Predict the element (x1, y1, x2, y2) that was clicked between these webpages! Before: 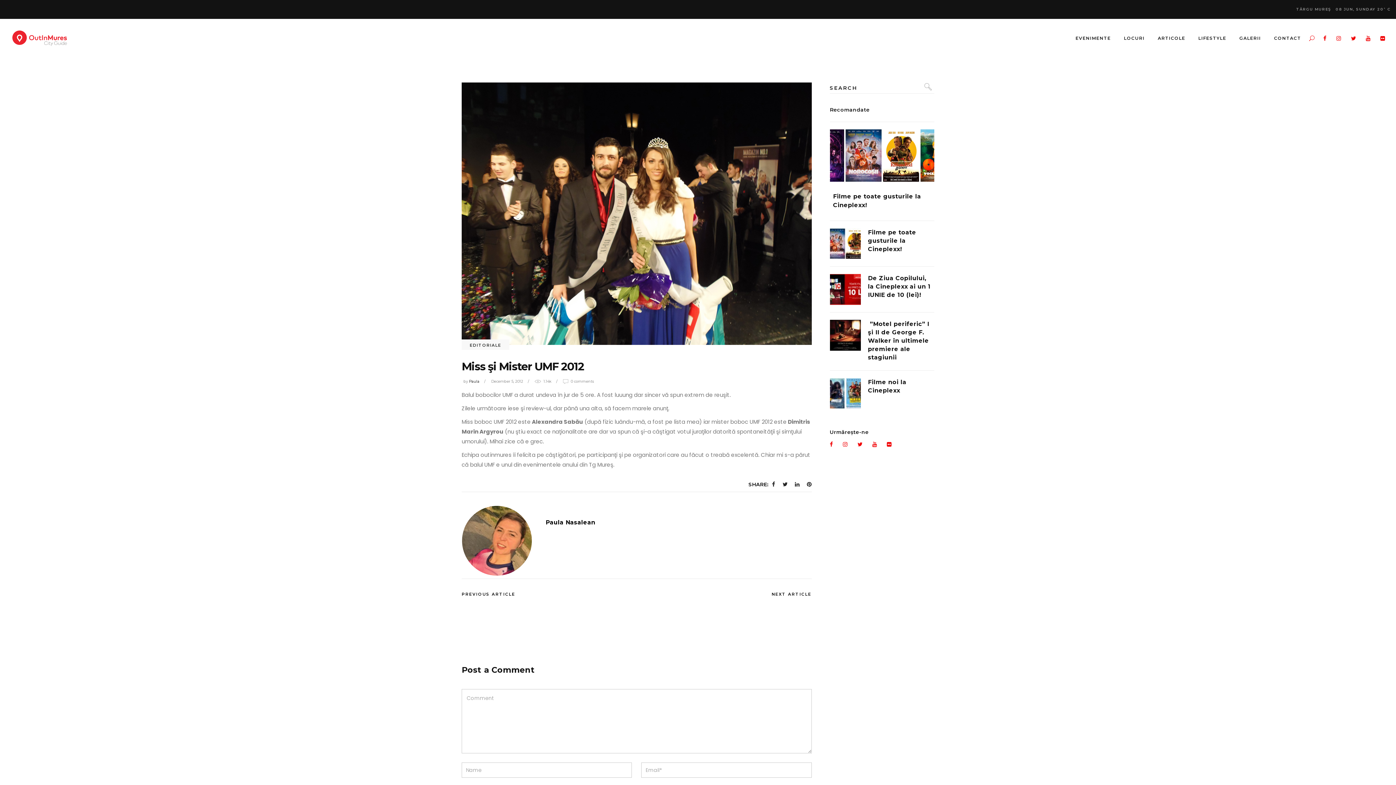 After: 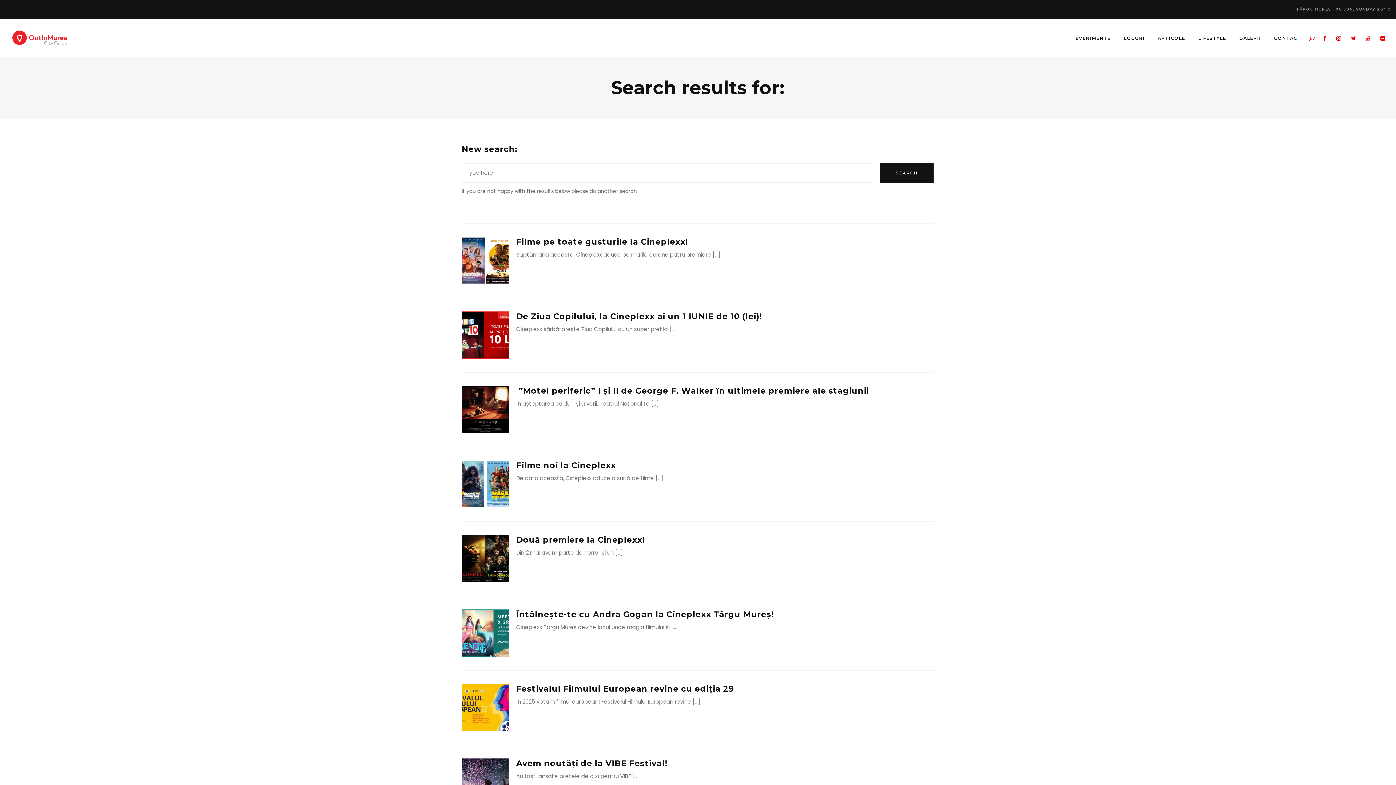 Action: bbox: (923, 82, 934, 93)